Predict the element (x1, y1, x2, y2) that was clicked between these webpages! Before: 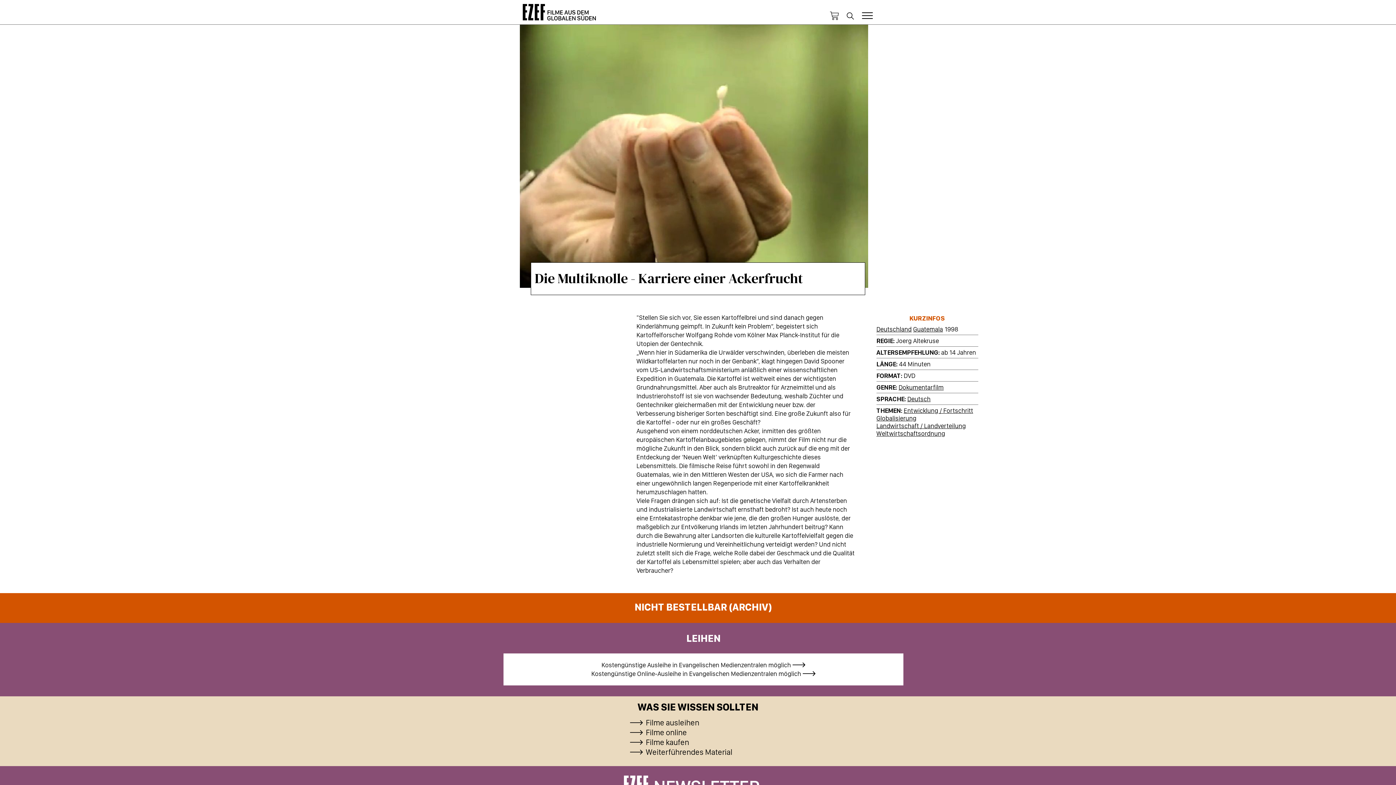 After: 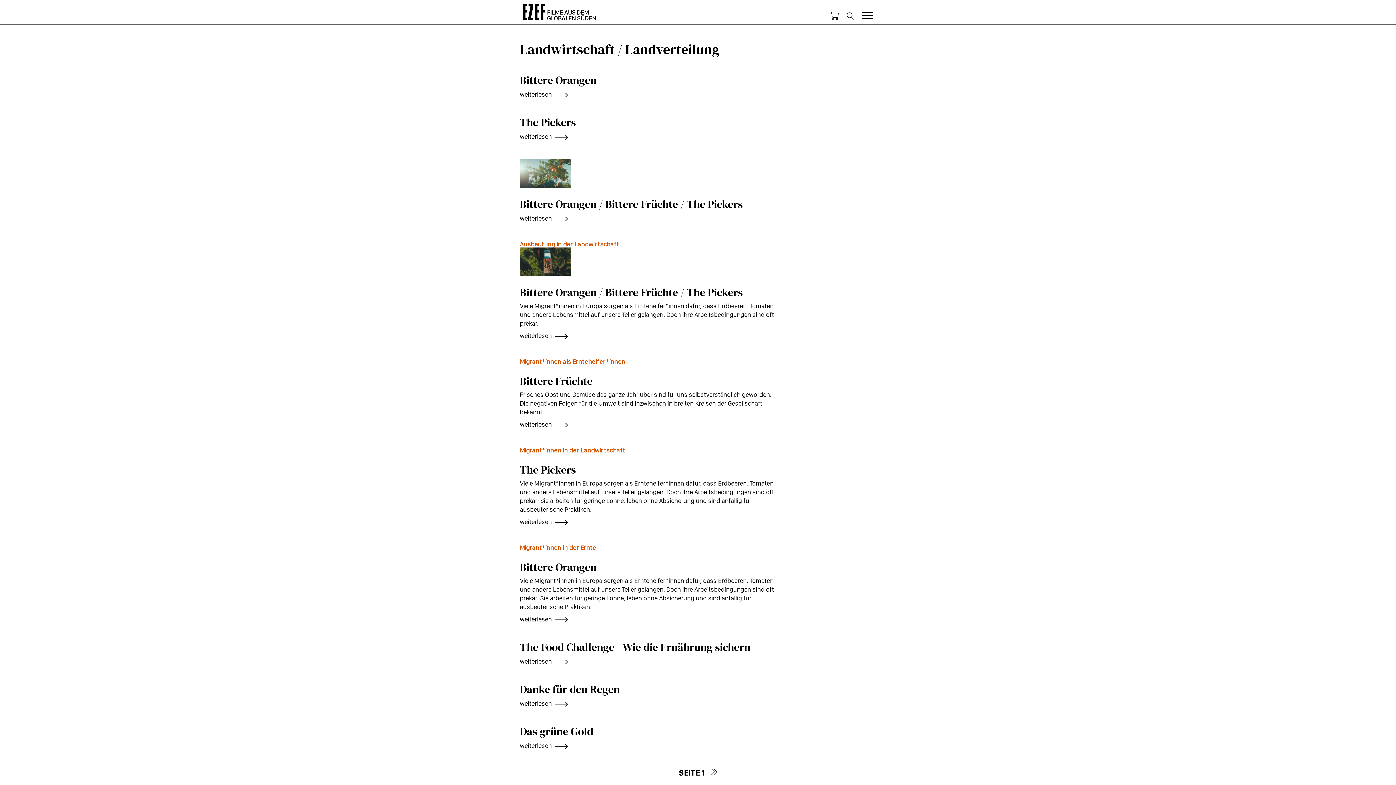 Action: bbox: (876, 422, 966, 429) label: Landwirtschaft / Landverteilung